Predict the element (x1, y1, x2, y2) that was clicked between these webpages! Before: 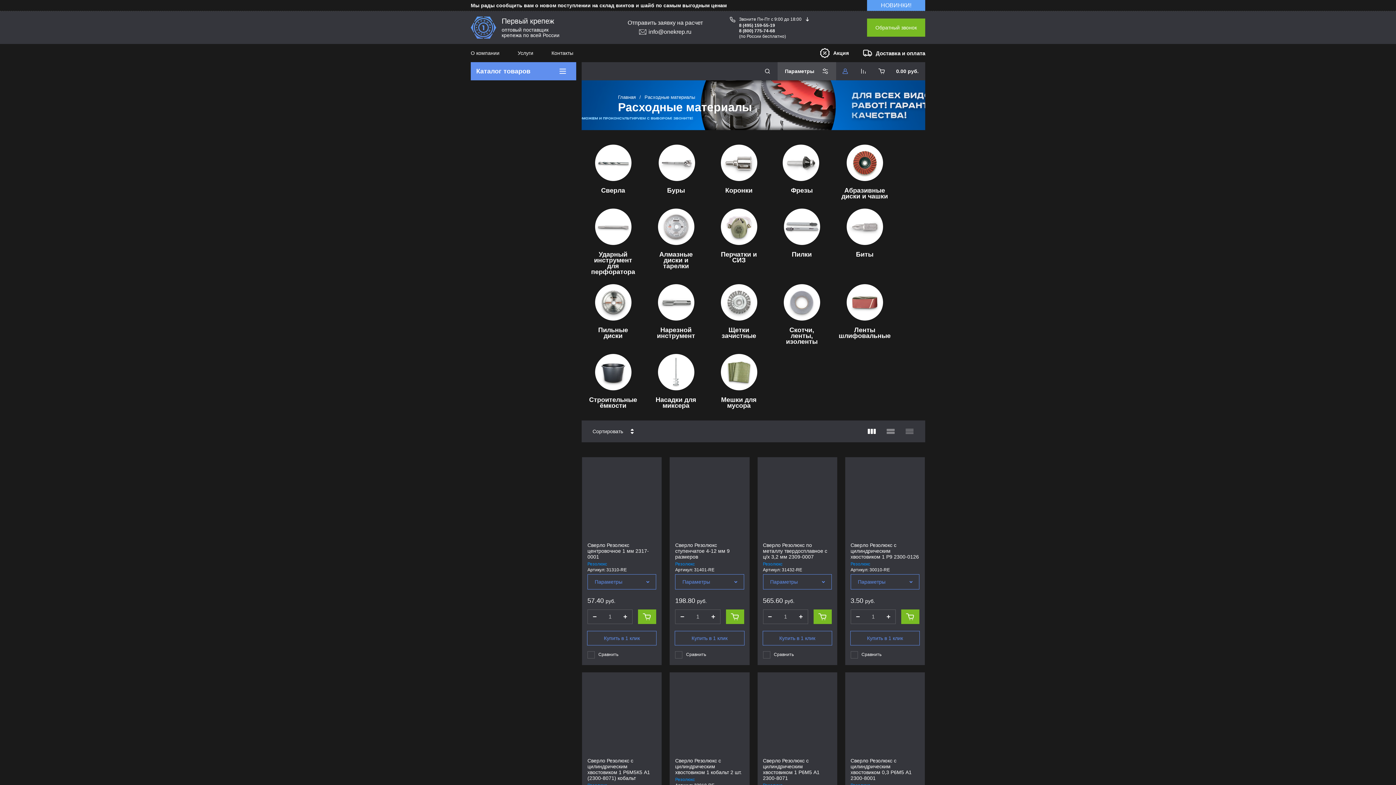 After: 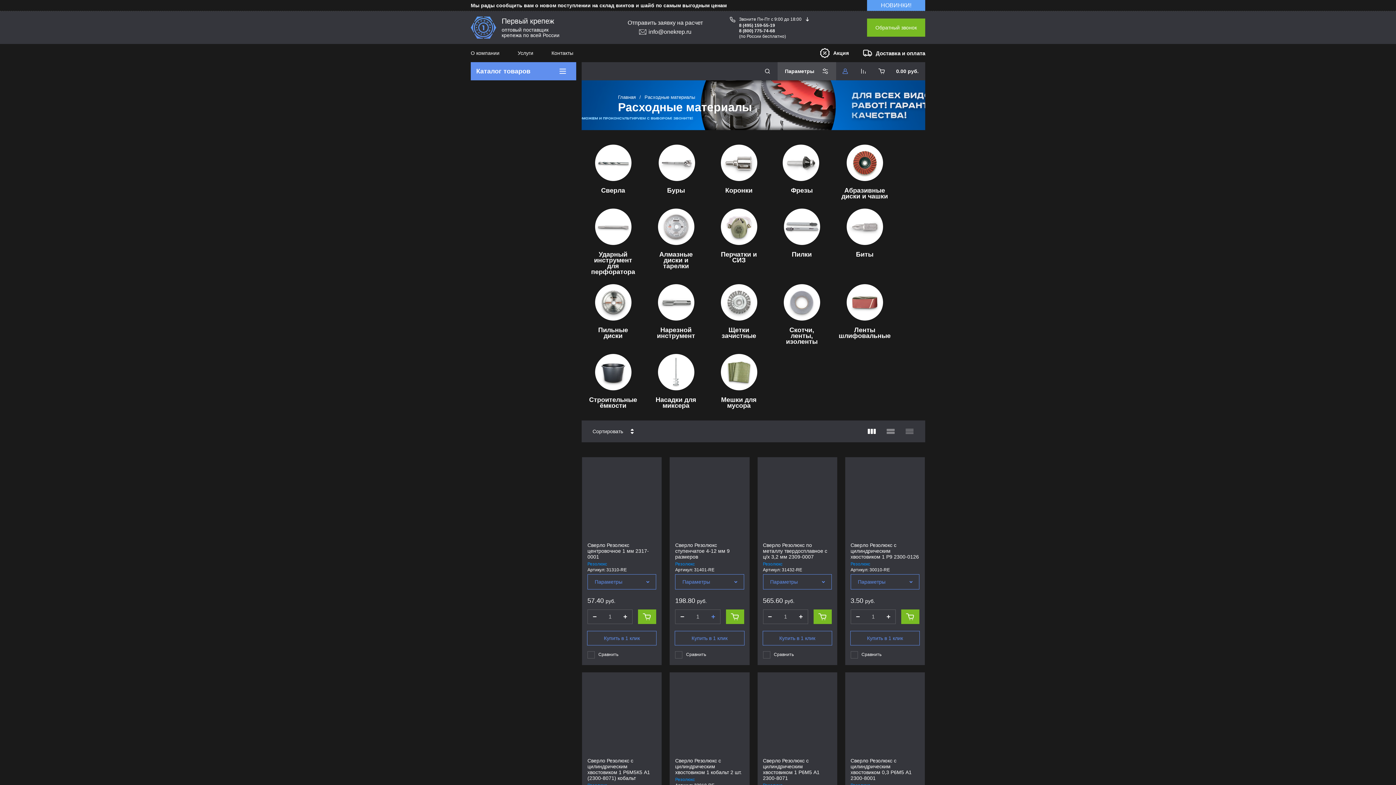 Action: bbox: (706, 609, 720, 624)